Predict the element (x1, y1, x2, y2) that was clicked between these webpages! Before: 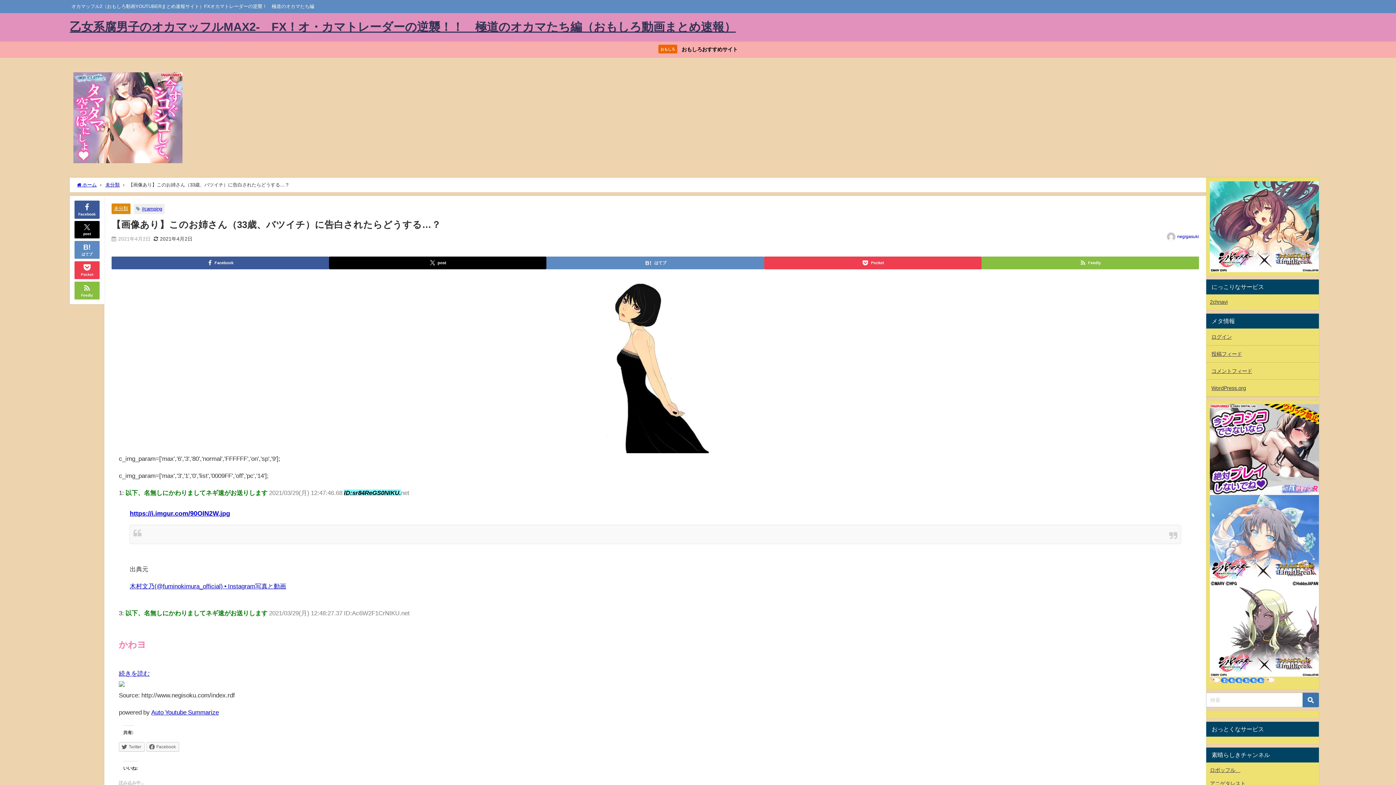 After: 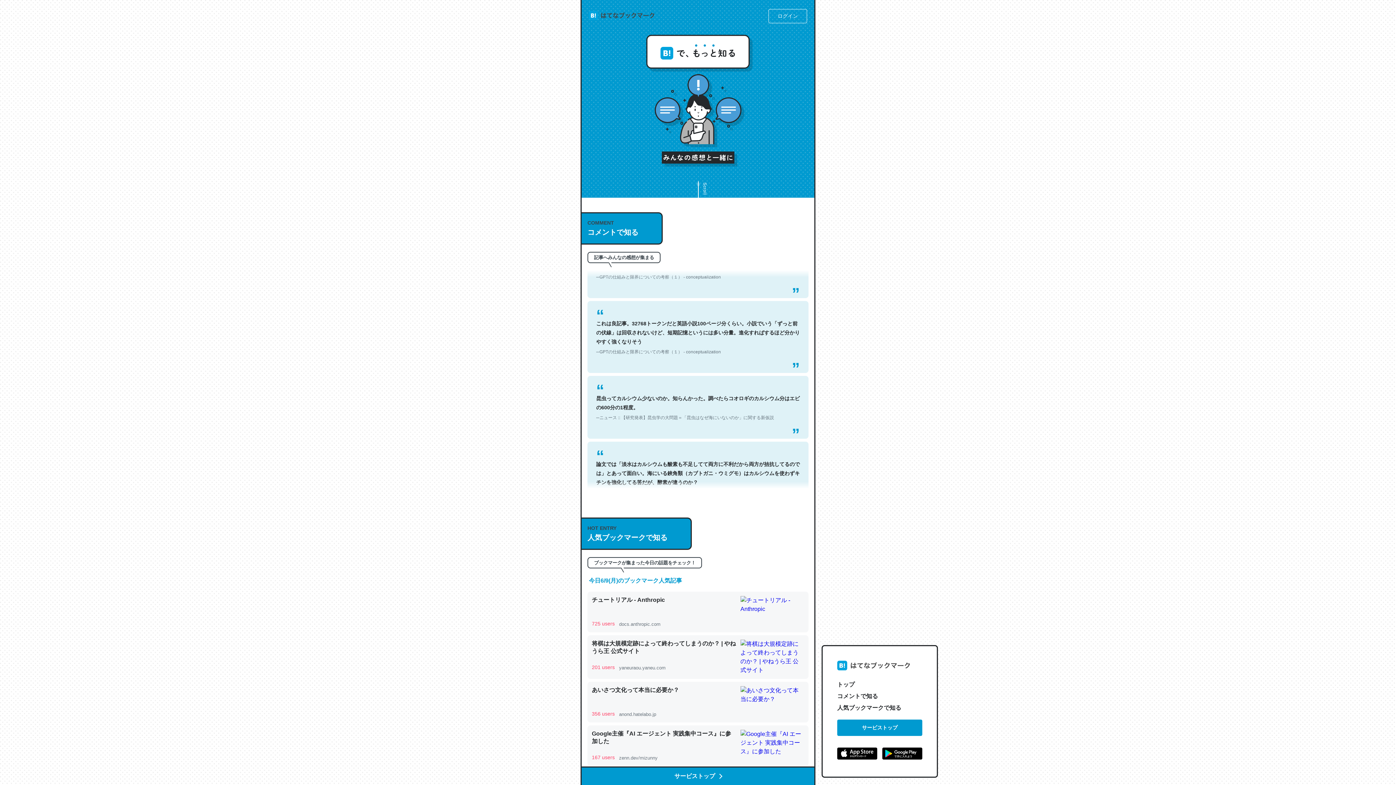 Action: bbox: (74, 240, 99, 258) label: はてブ